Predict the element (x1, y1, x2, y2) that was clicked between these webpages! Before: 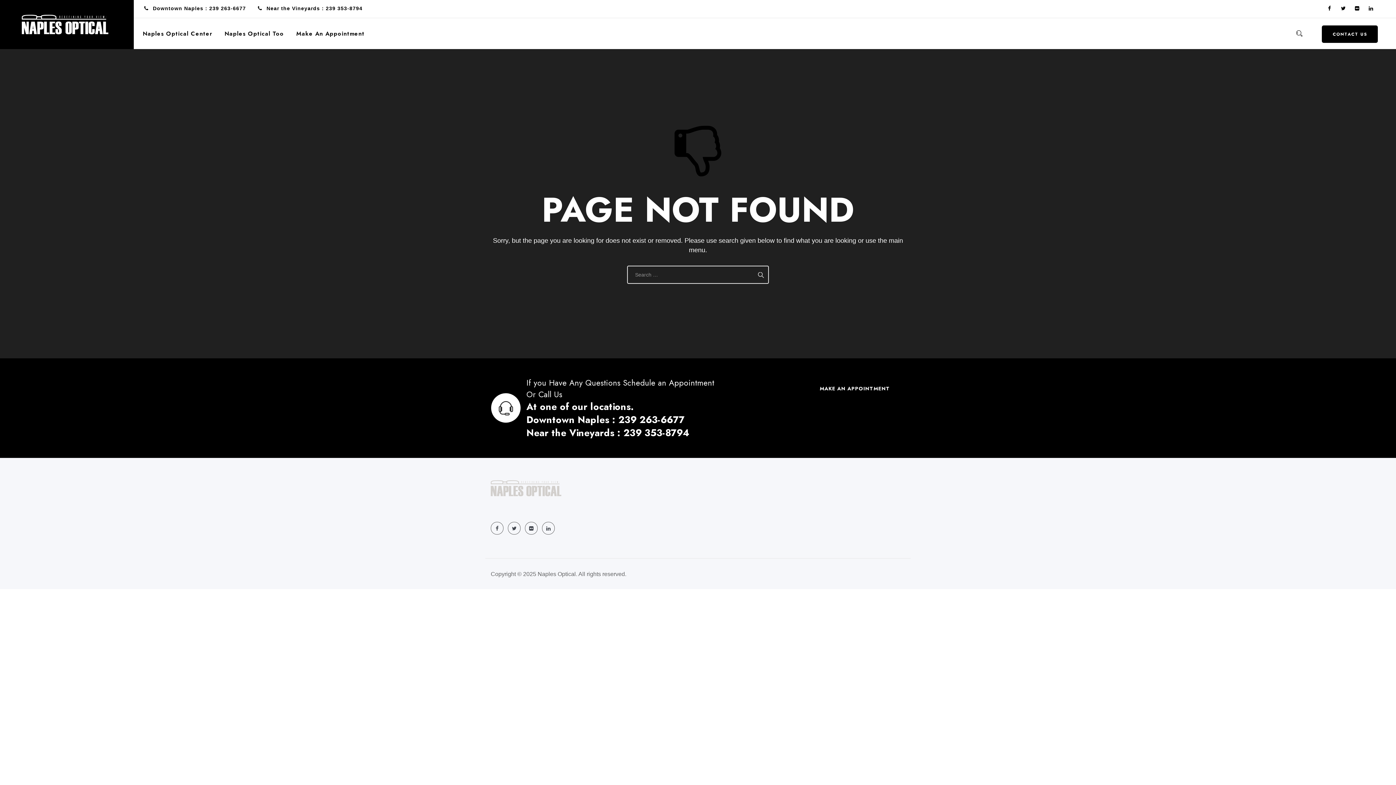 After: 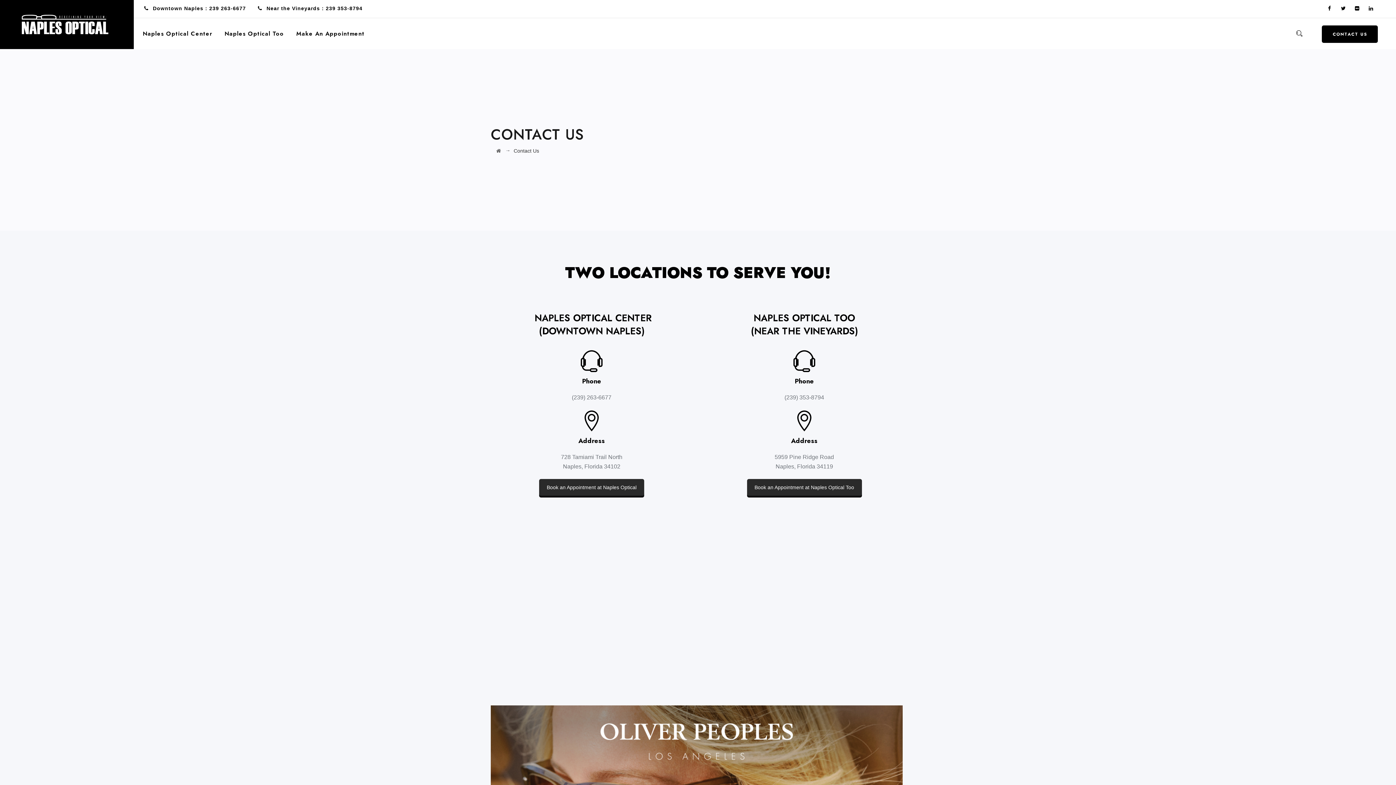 Action: bbox: (1322, 25, 1378, 42) label: CONTACT US